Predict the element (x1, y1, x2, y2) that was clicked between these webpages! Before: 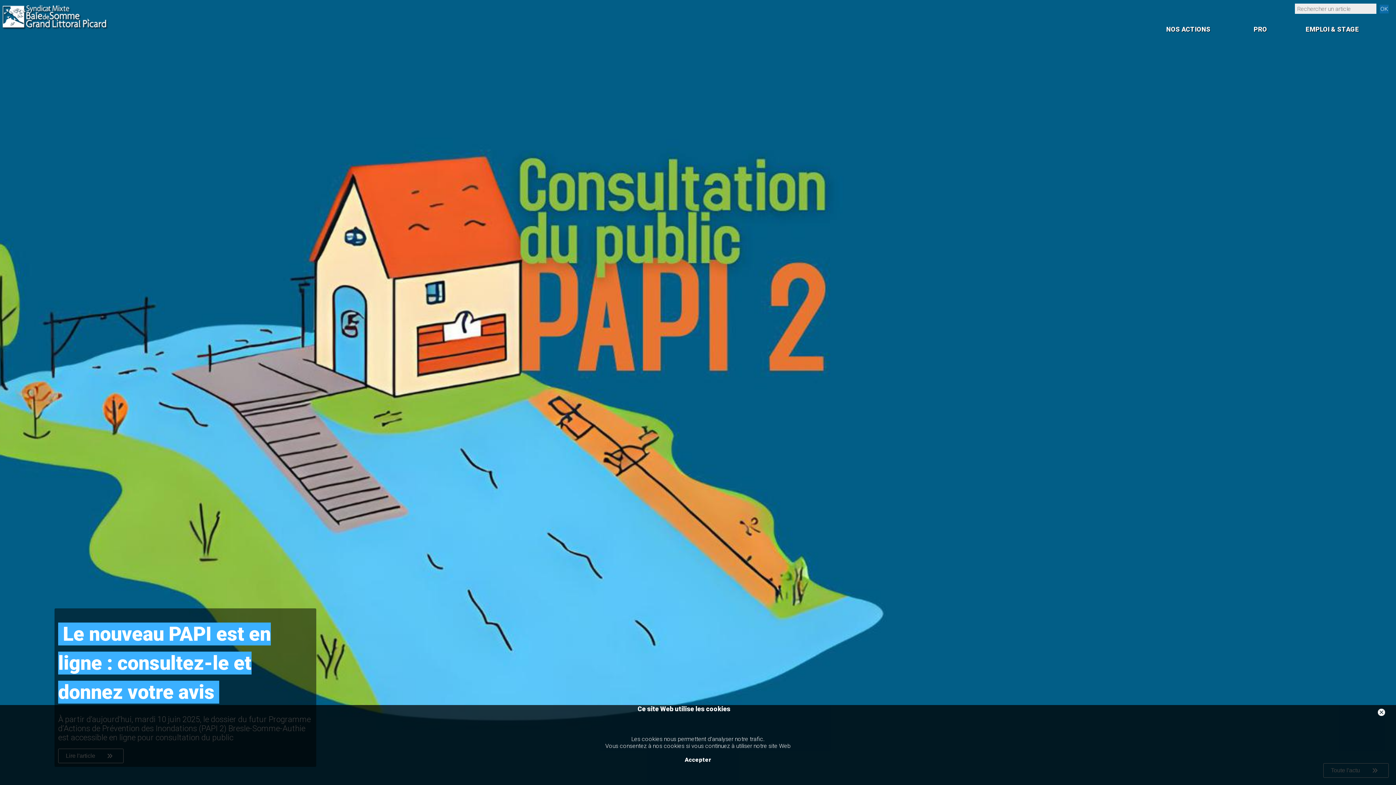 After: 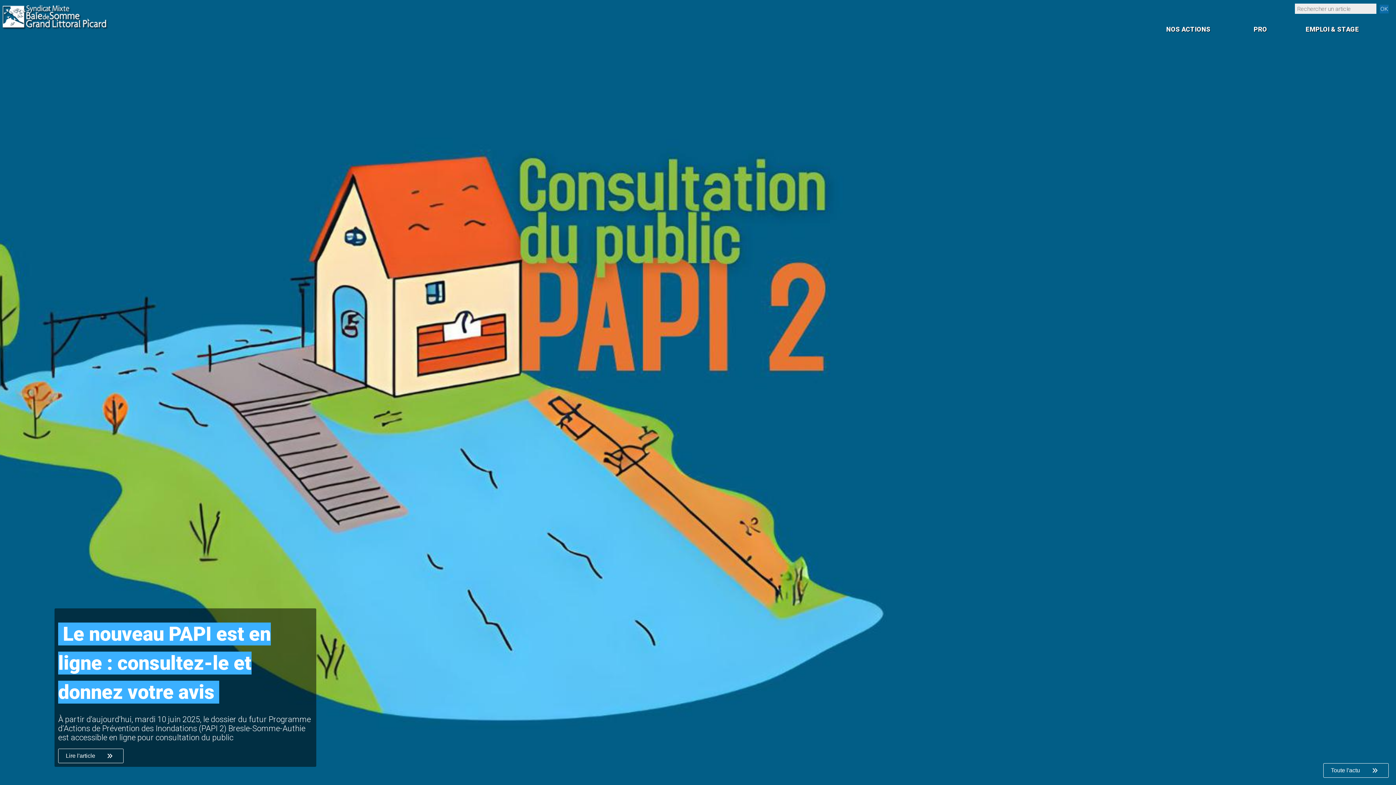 Action: bbox: (1378, 710, 1385, 717)